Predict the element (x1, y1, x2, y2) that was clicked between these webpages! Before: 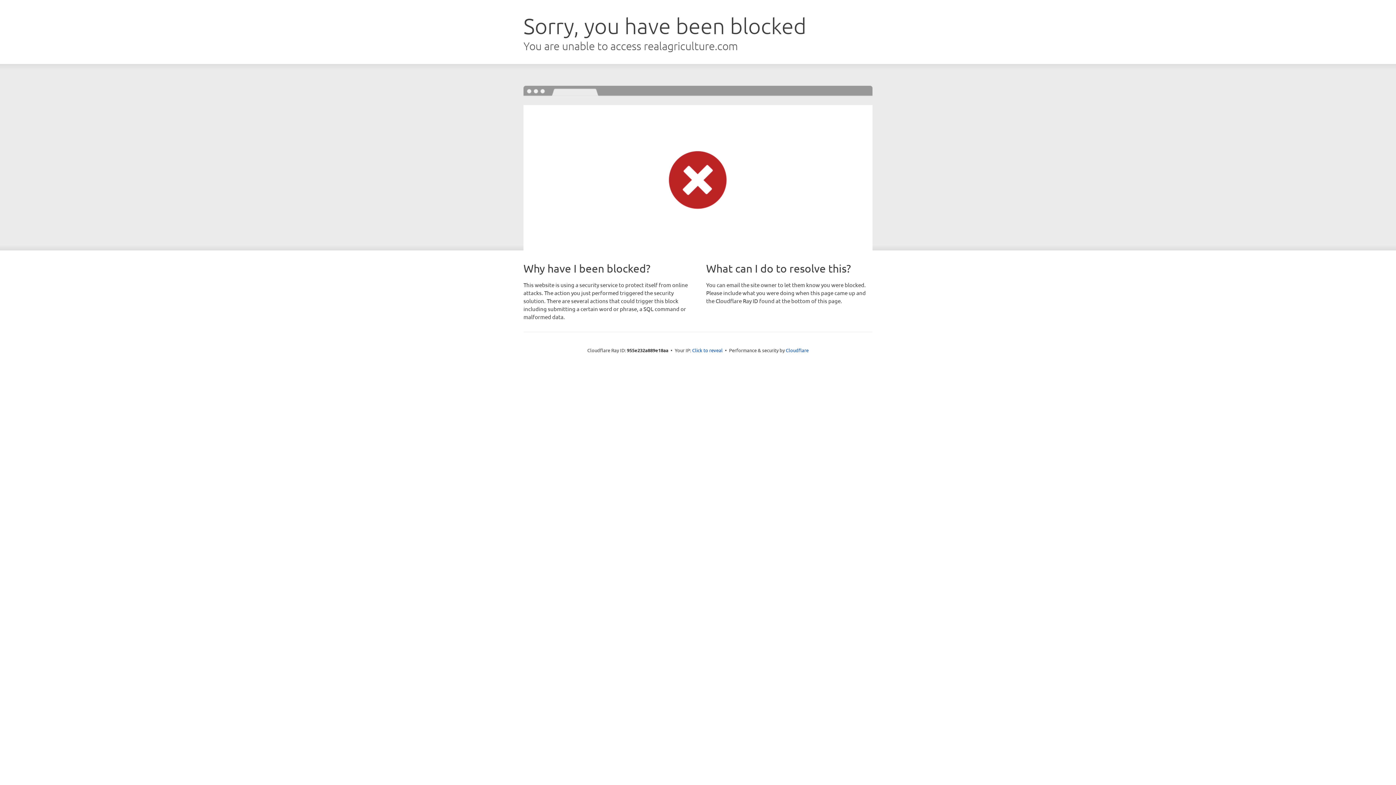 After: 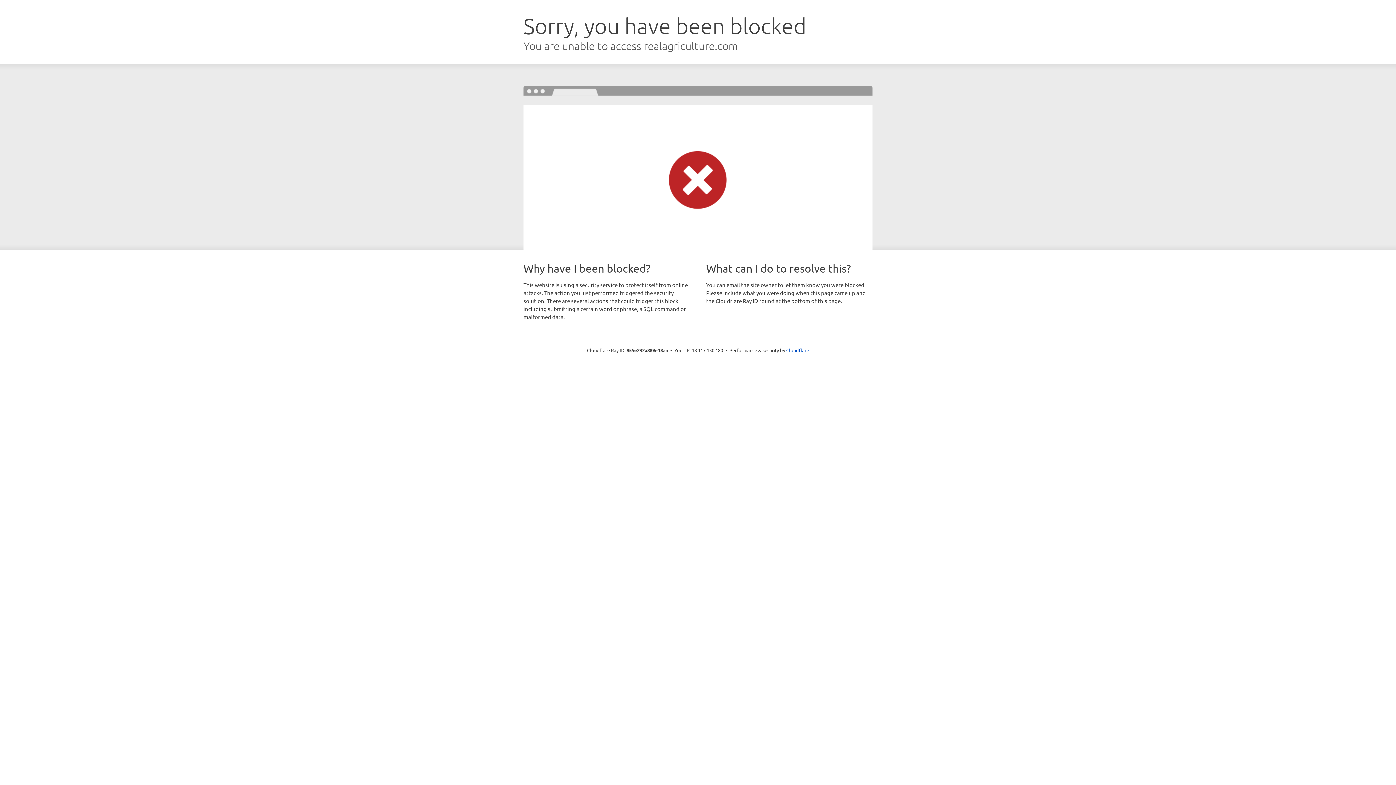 Action: bbox: (692, 346, 722, 353) label: Click to reveal